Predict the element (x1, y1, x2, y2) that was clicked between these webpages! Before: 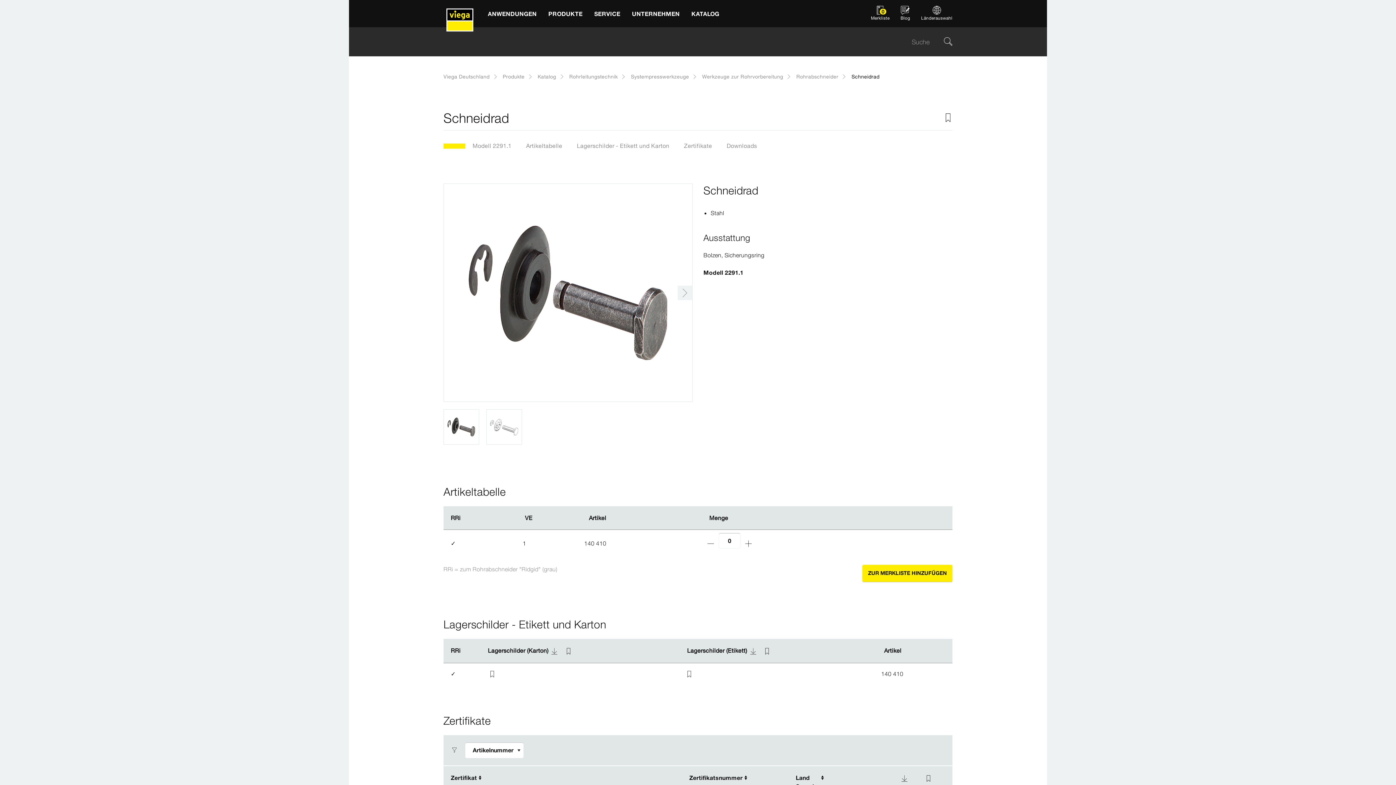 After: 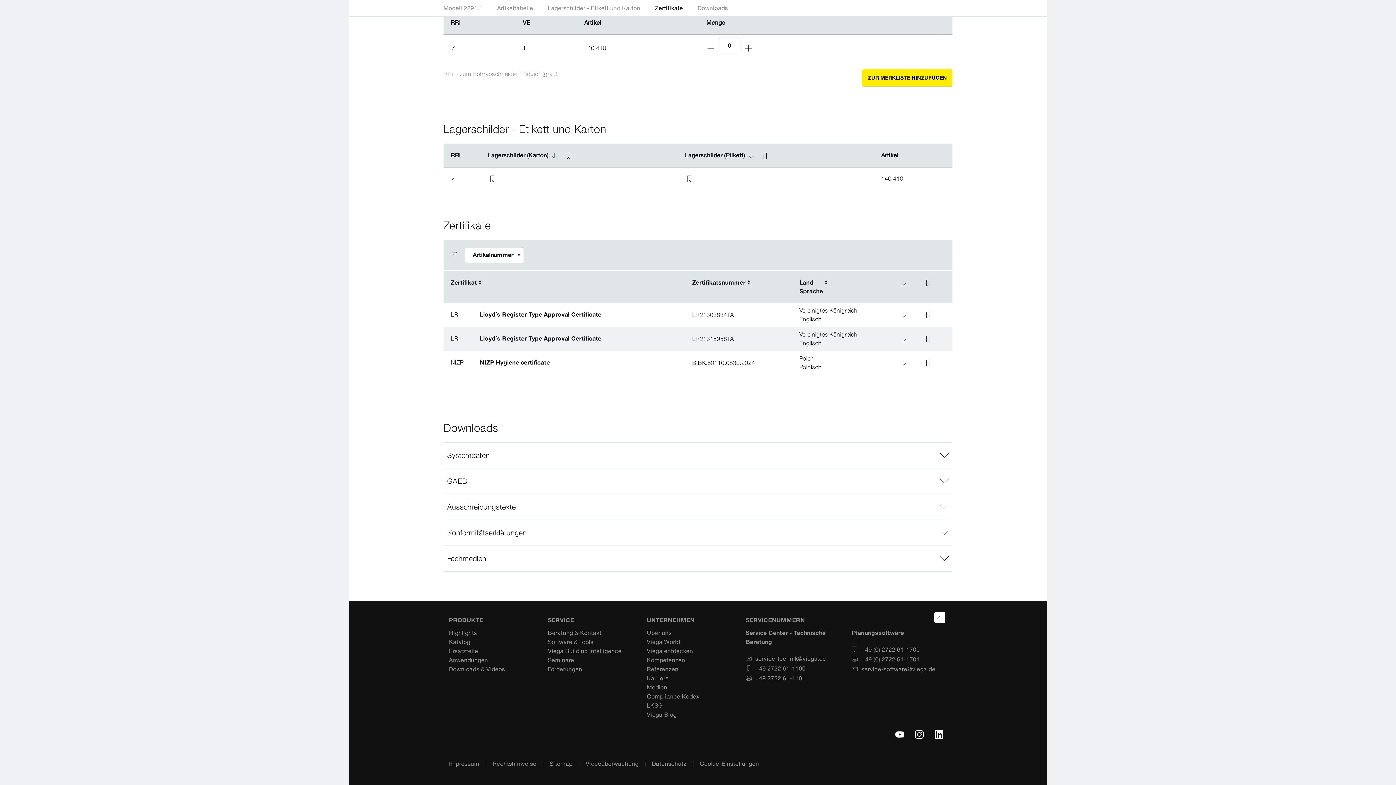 Action: bbox: (676, 137, 719, 154) label: Zertifikate